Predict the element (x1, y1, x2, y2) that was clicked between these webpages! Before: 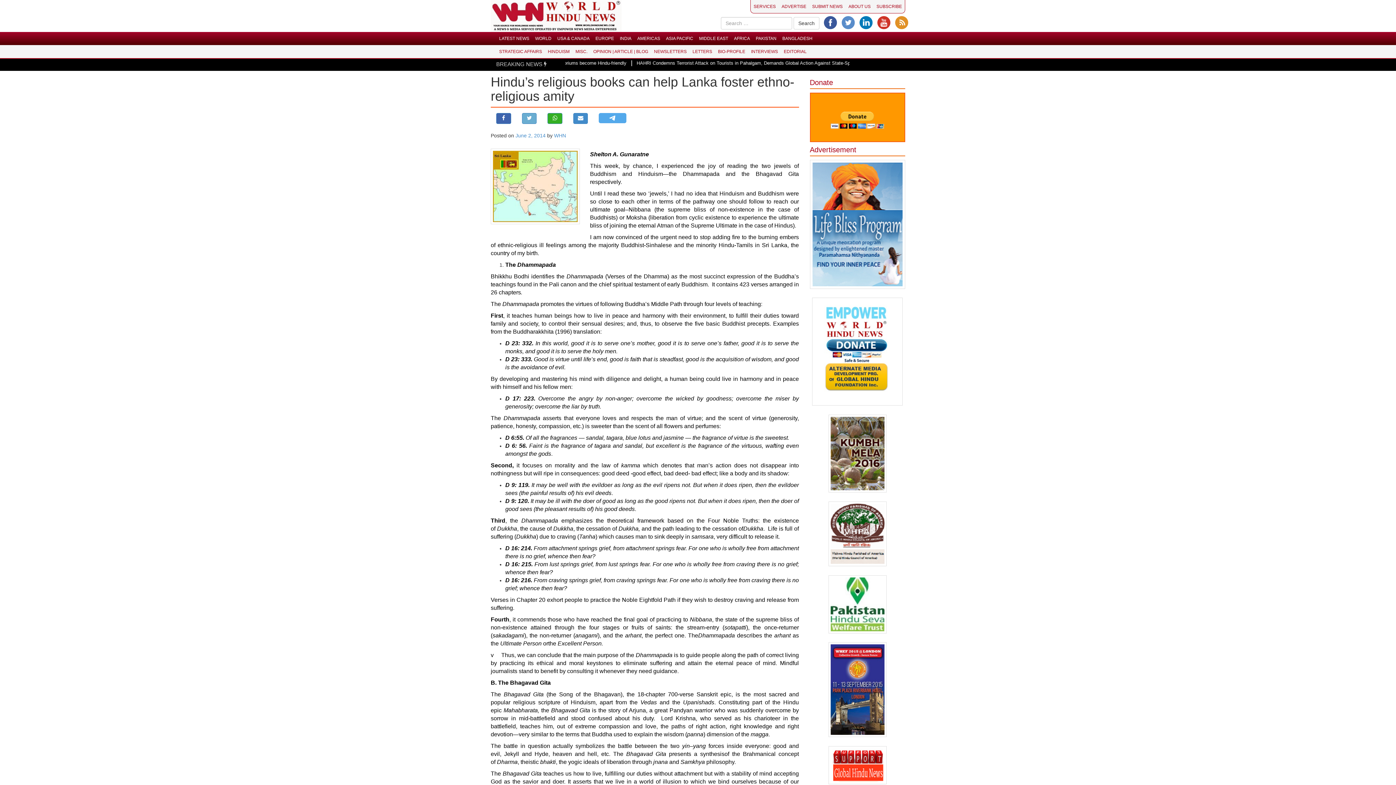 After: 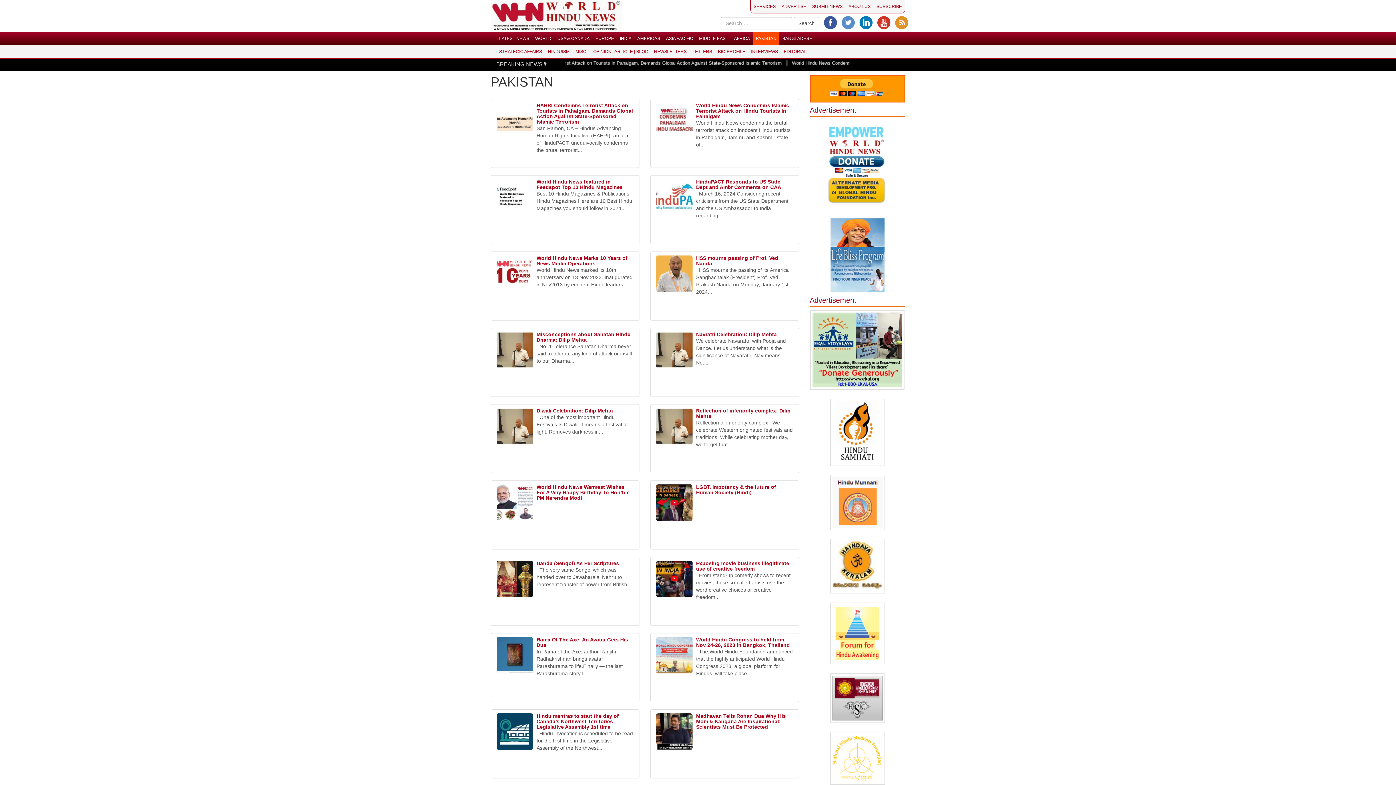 Action: label: PAKISTAN bbox: (753, 32, 779, 45)